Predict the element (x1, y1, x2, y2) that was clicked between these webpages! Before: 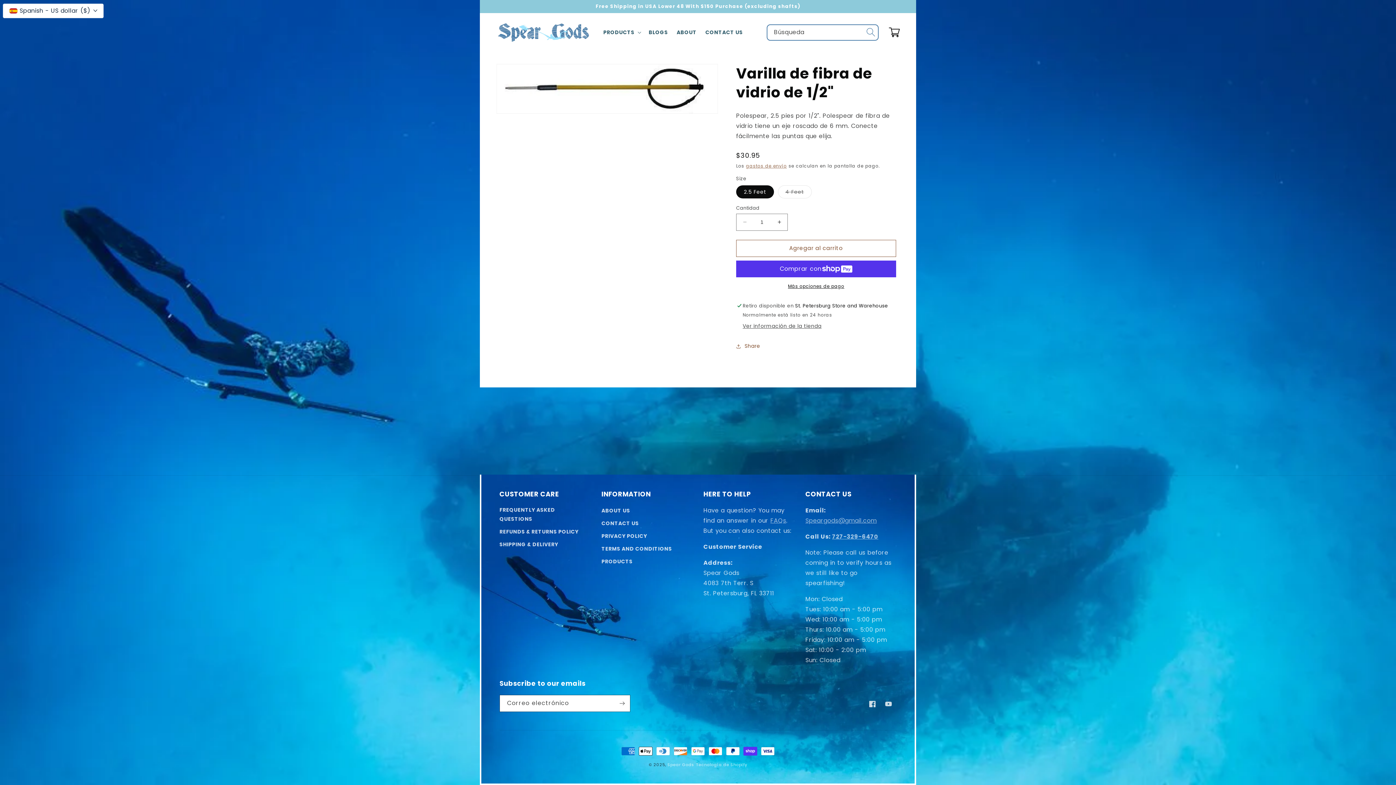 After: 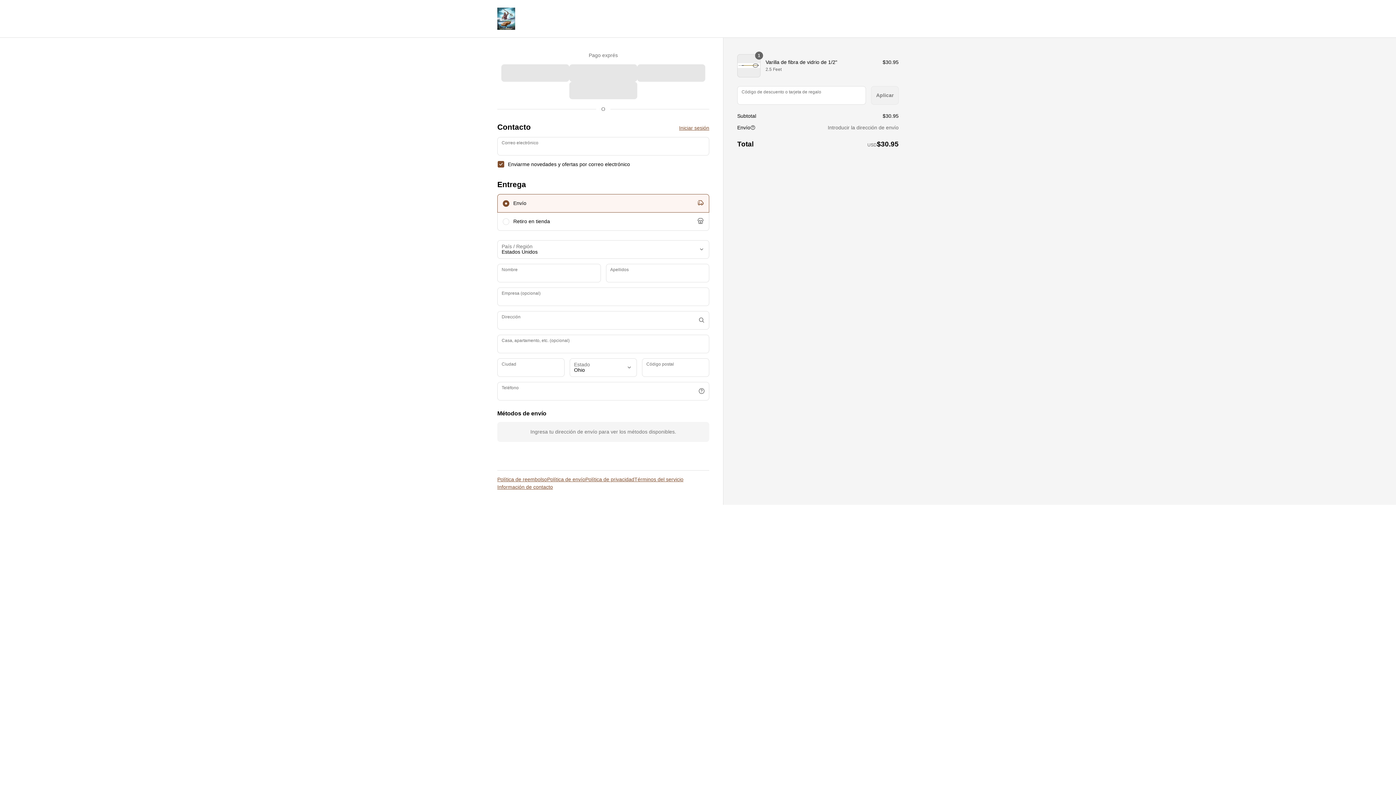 Action: label: Más opciones de pago bbox: (736, 283, 896, 289)